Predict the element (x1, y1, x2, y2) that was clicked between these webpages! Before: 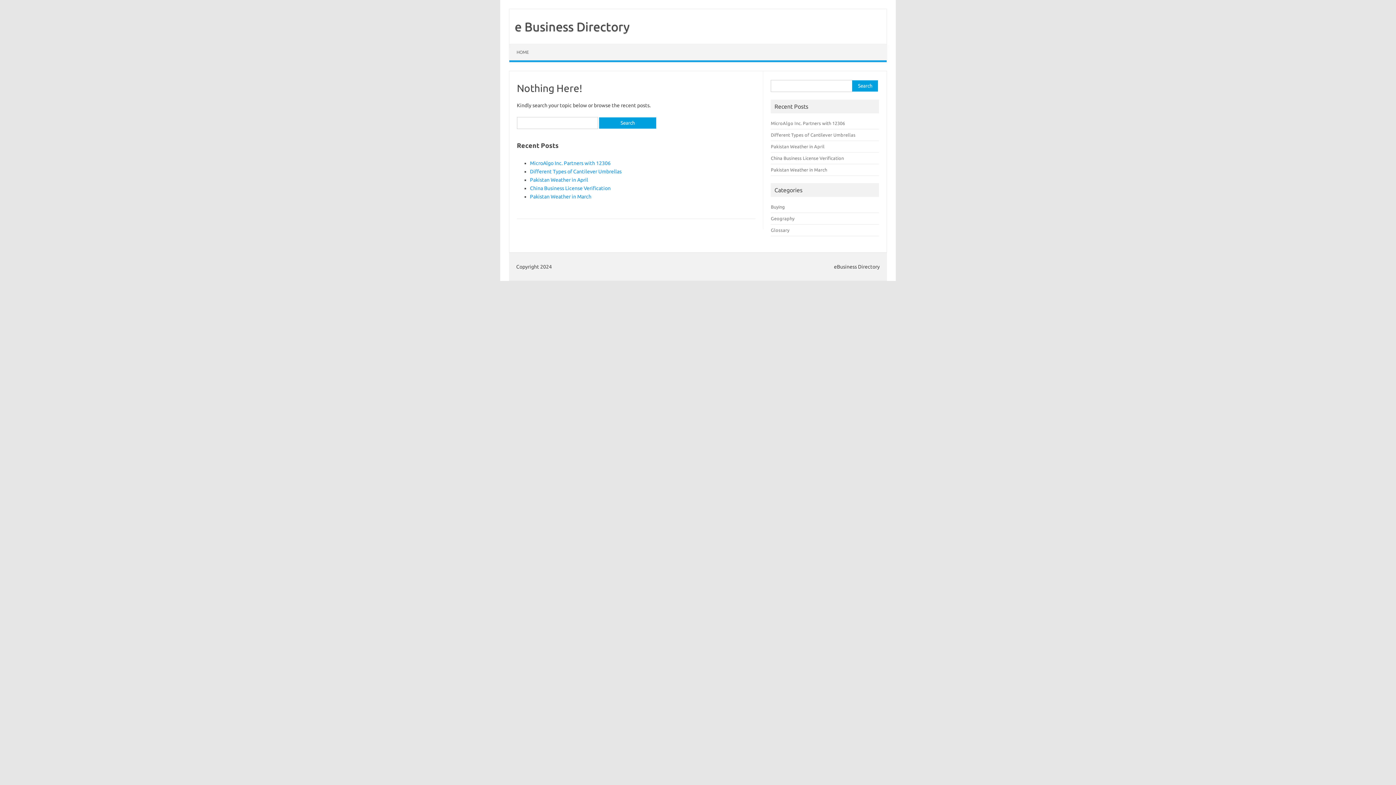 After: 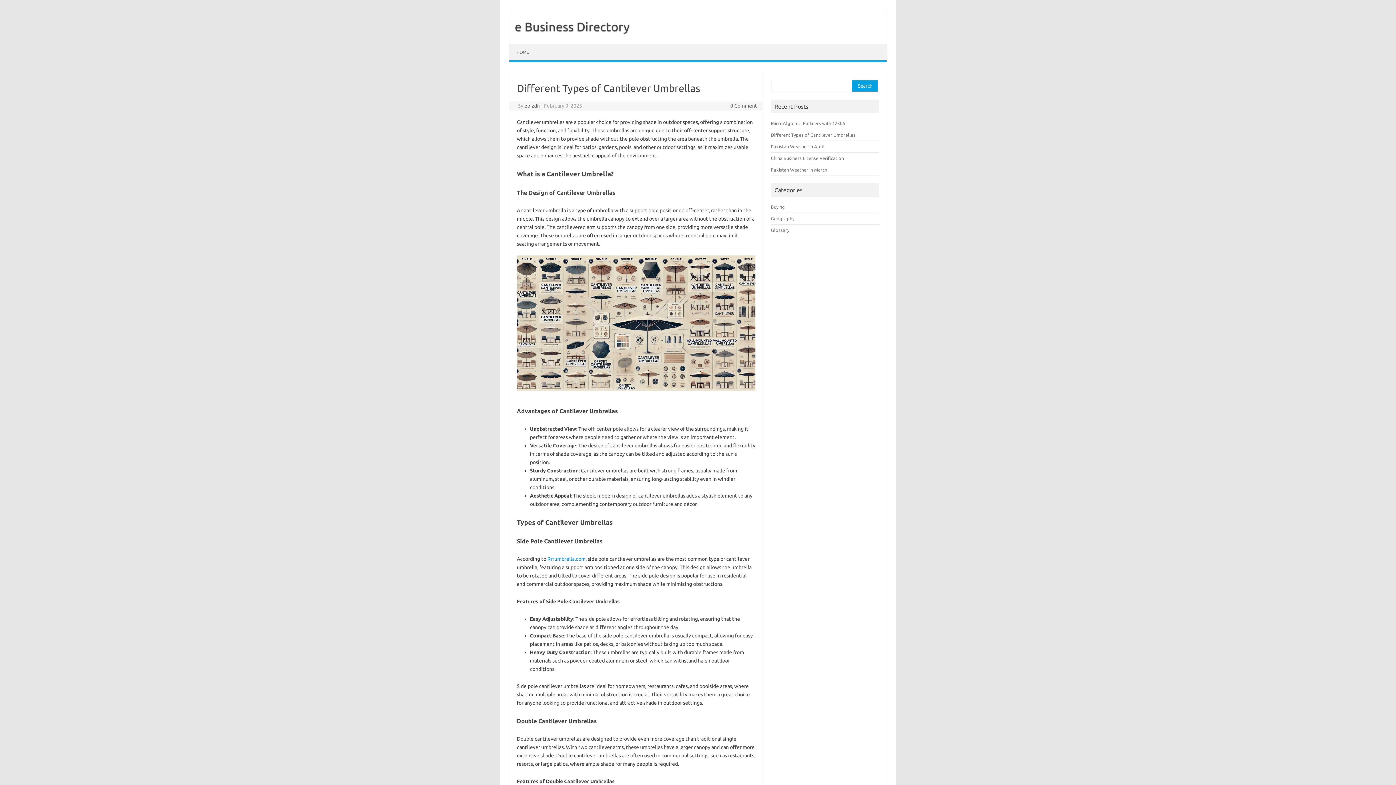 Action: bbox: (771, 132, 855, 137) label: Different Types of Cantilever Umbrellas